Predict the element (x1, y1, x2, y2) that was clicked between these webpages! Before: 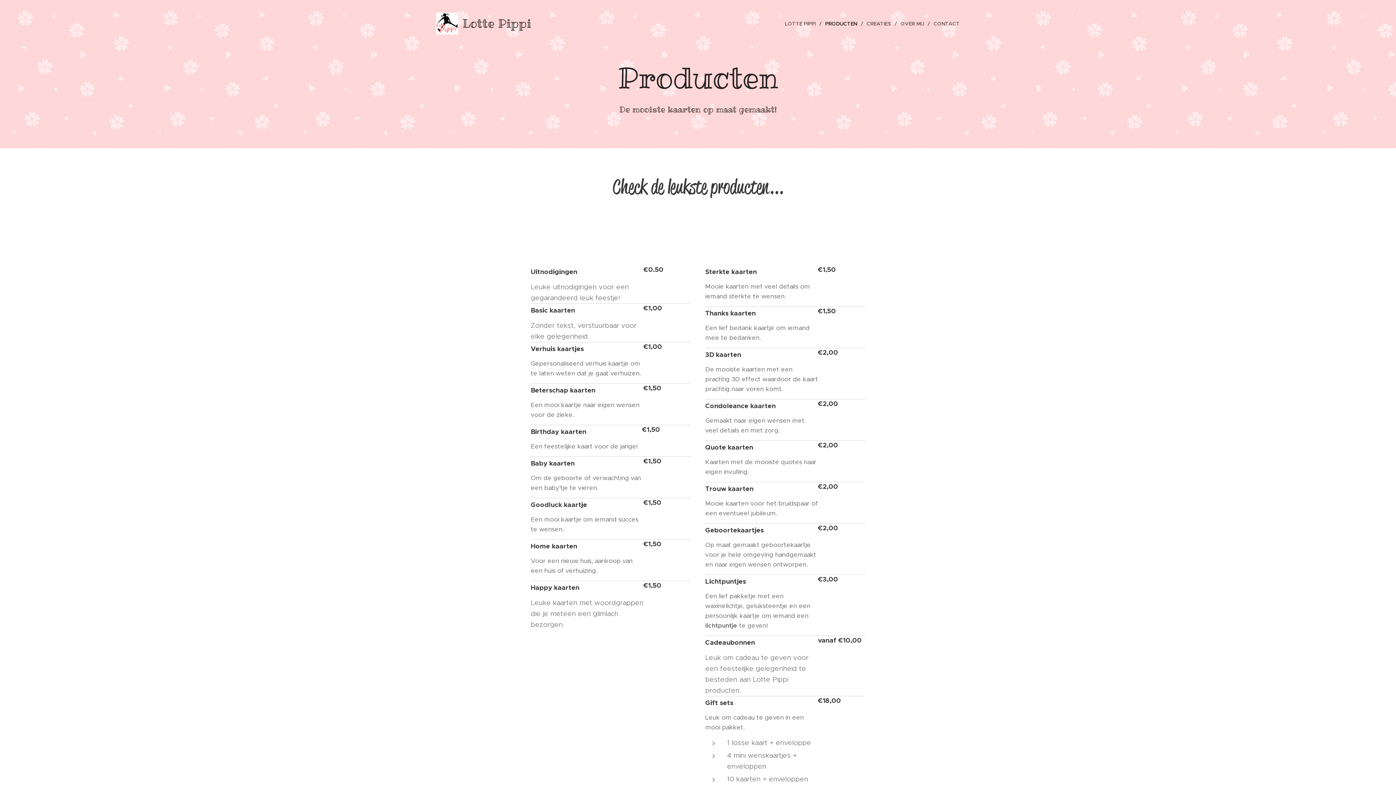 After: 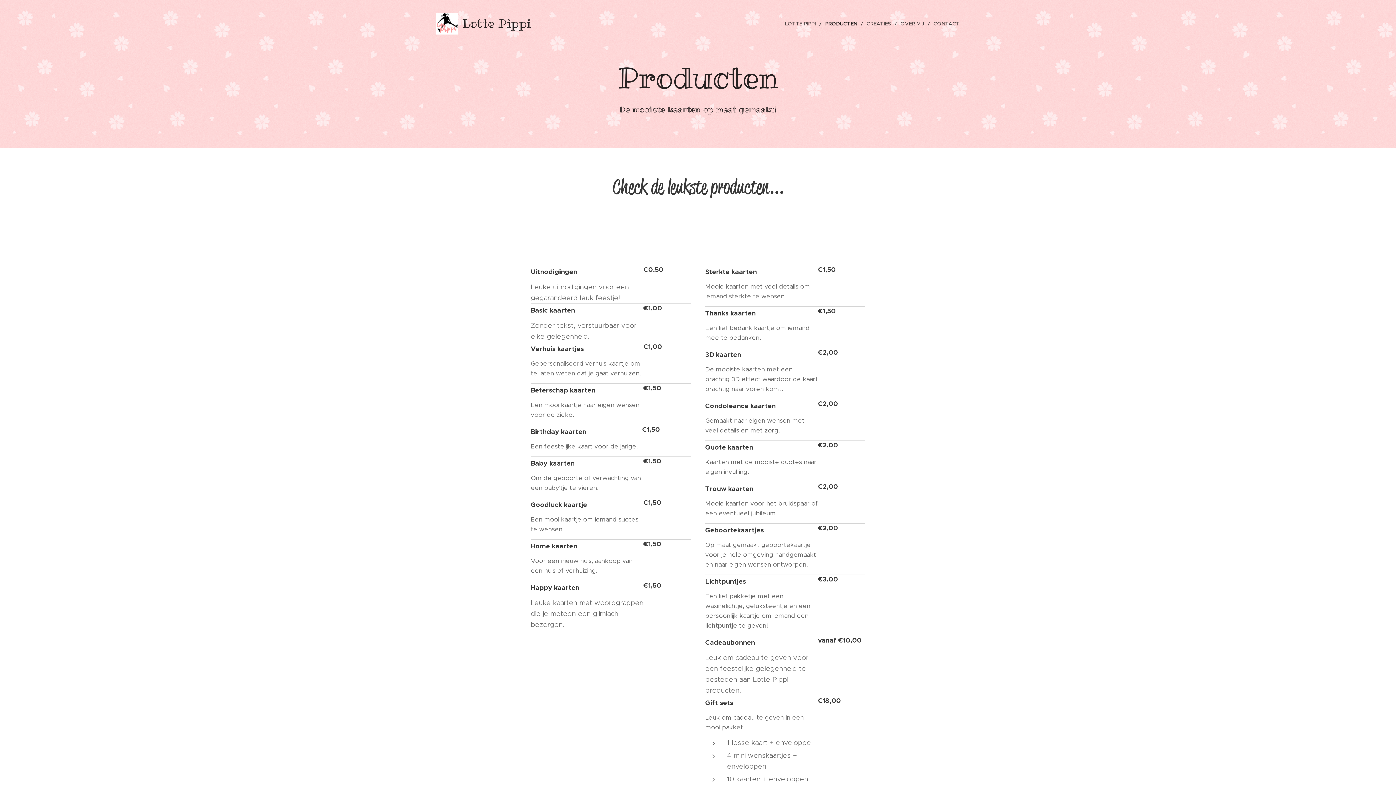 Action: label: PRODUCTEN bbox: (821, 14, 863, 32)